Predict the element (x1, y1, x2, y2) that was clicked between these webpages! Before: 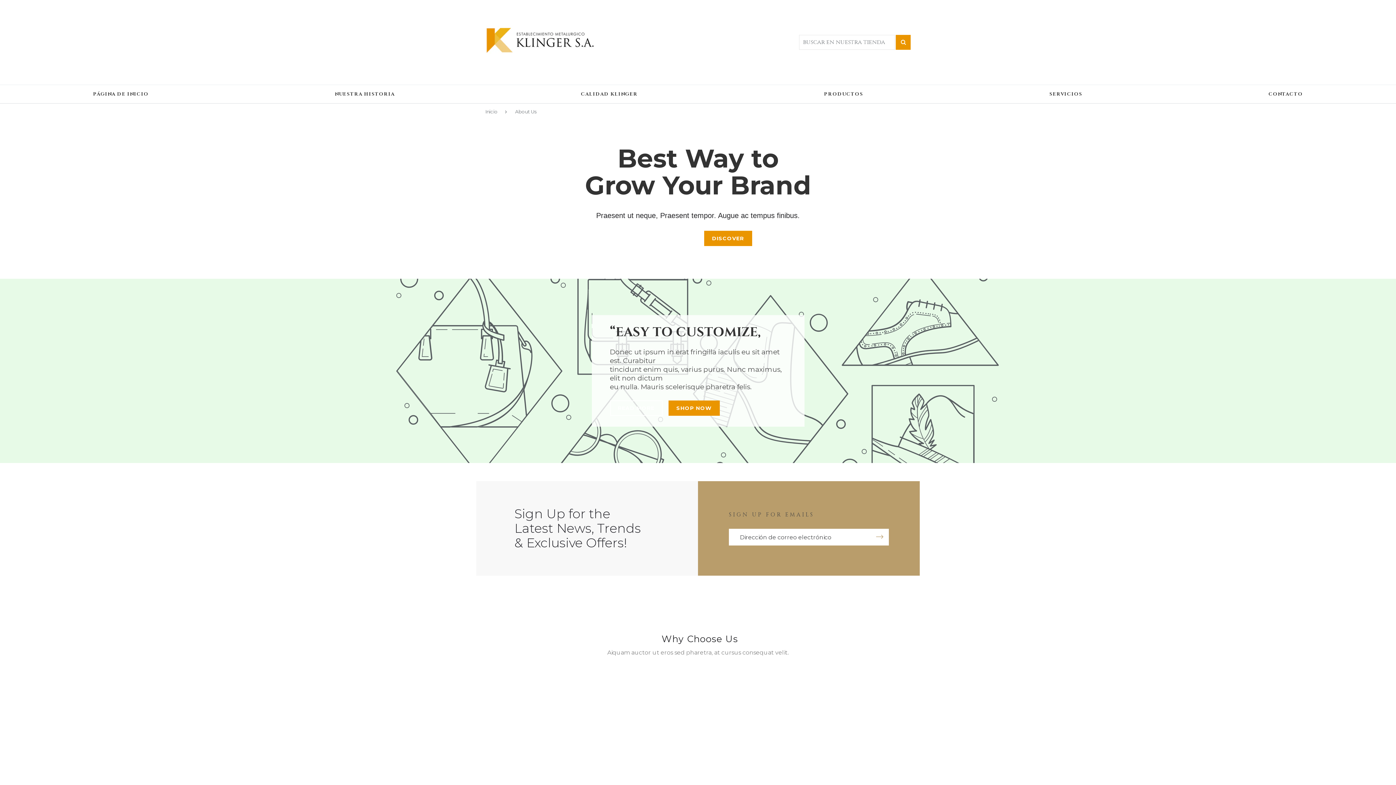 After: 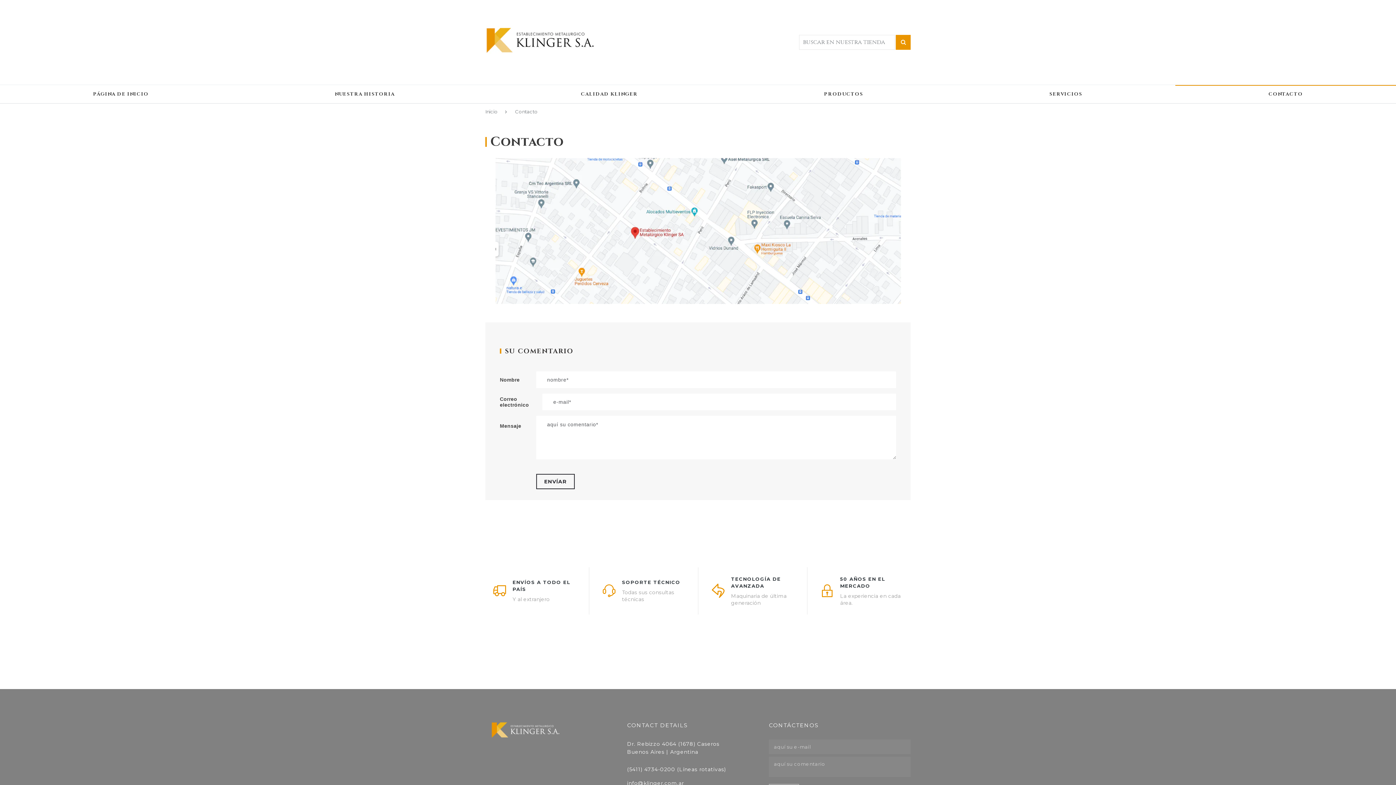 Action: label: CONTACTO bbox: (1175, 84, 1396, 103)